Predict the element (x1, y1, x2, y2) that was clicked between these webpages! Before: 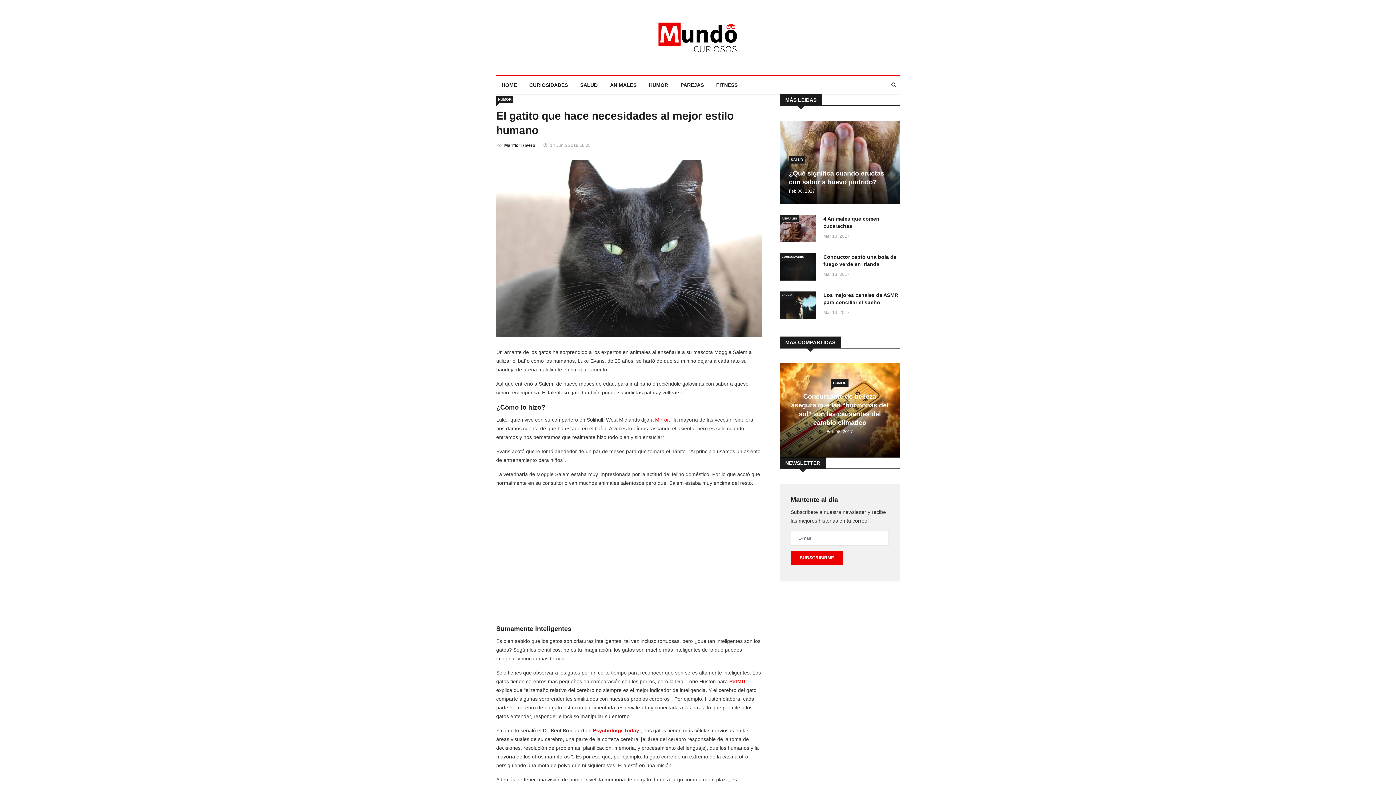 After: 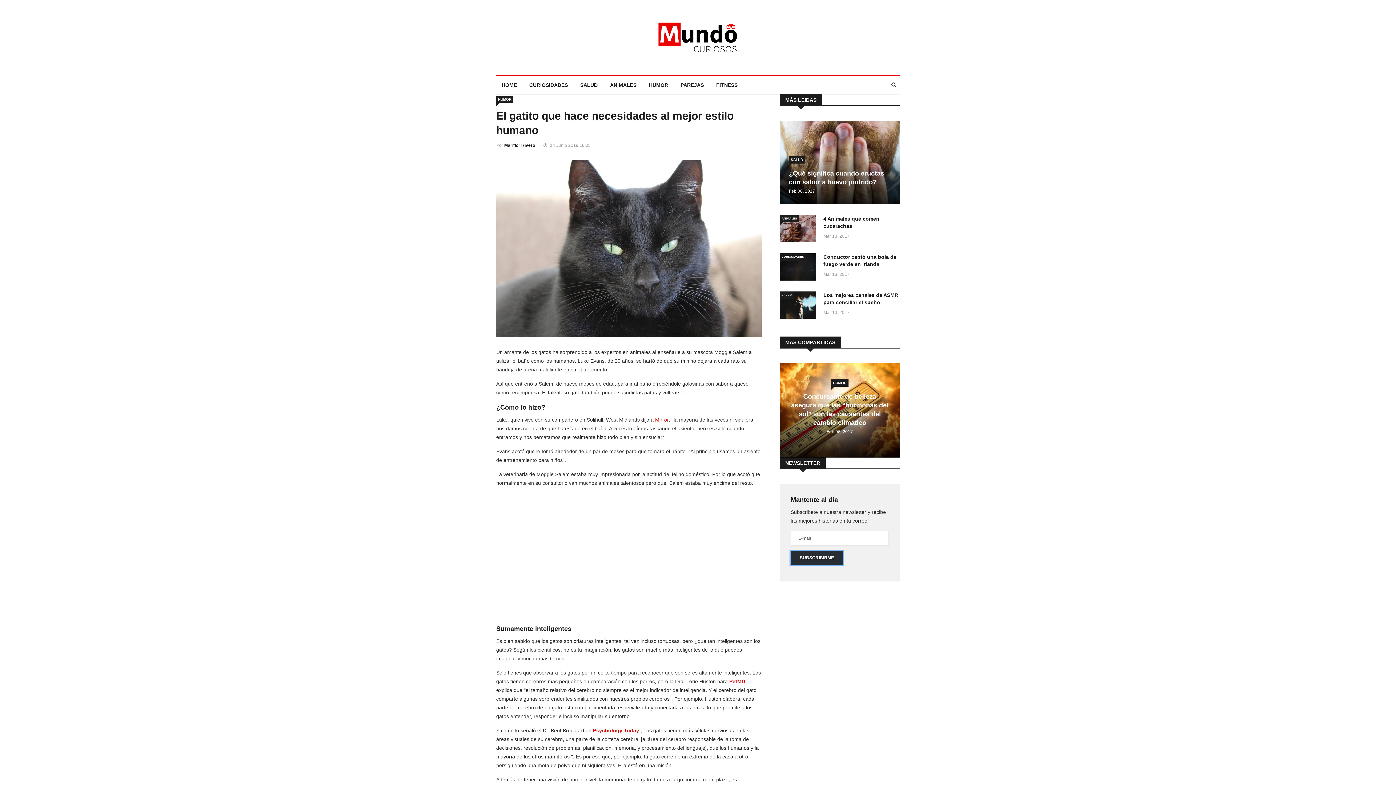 Action: label: SUBSCRIBIRME bbox: (790, 551, 843, 565)